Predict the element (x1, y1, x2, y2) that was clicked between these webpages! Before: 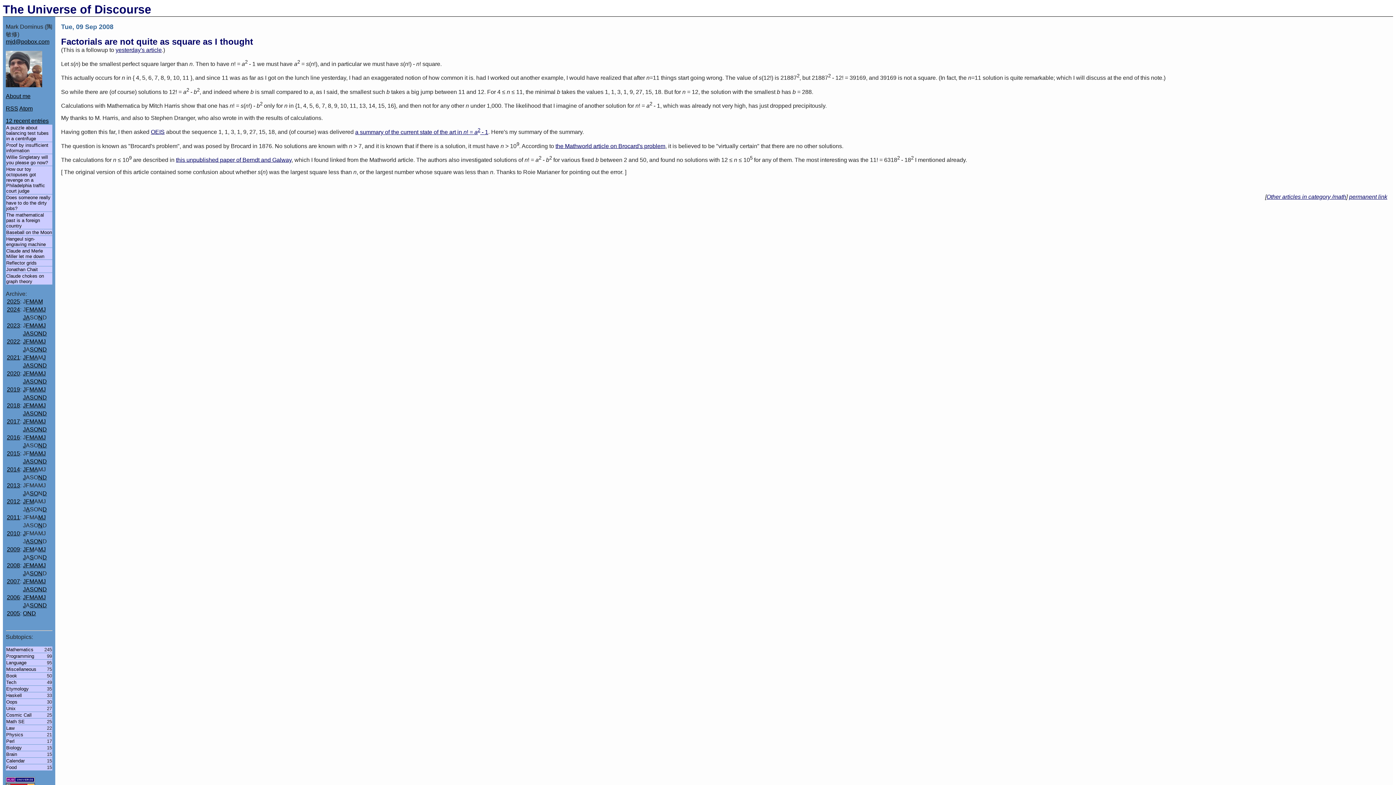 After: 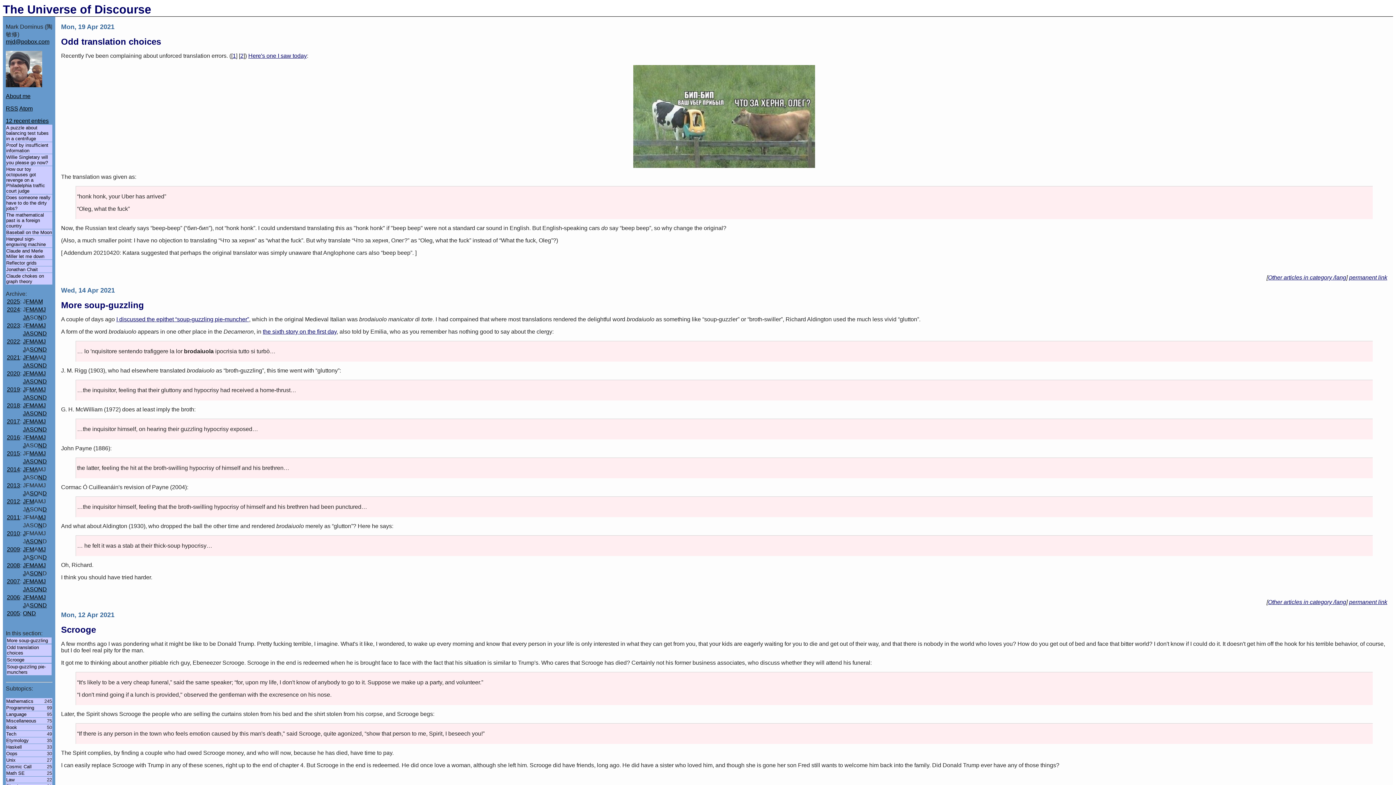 Action: bbox: (34, 354, 38, 360) label: A